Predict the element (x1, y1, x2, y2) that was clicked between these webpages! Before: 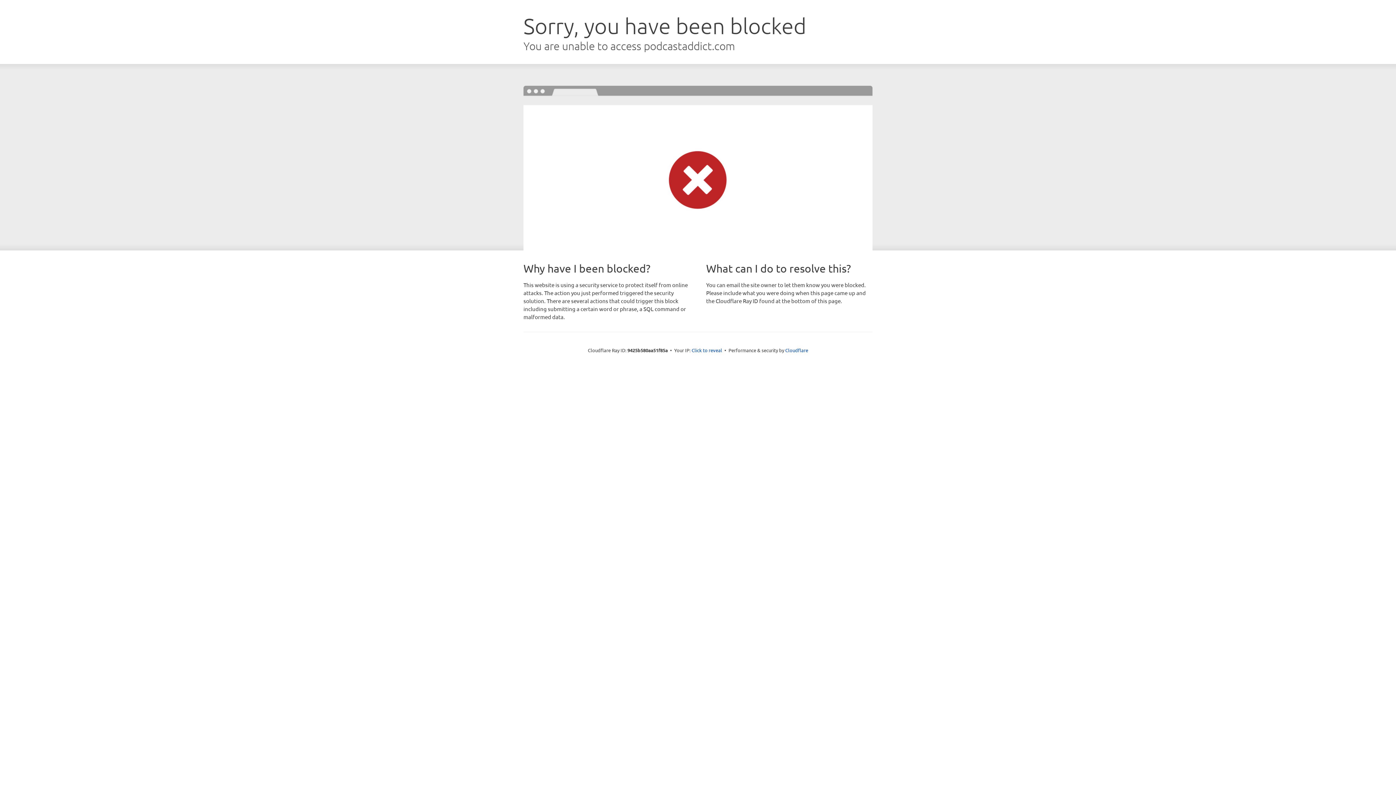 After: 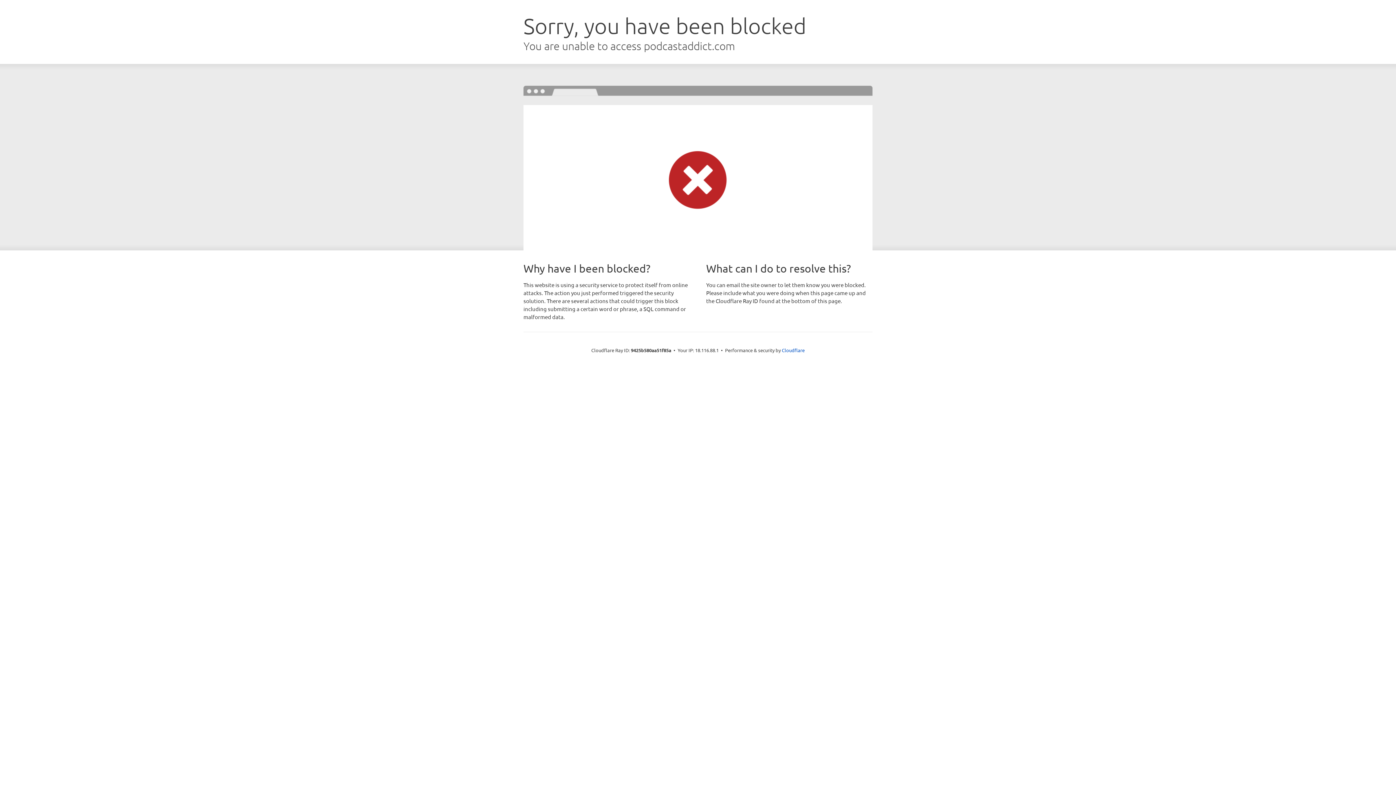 Action: label: Click to reveal bbox: (691, 346, 722, 353)